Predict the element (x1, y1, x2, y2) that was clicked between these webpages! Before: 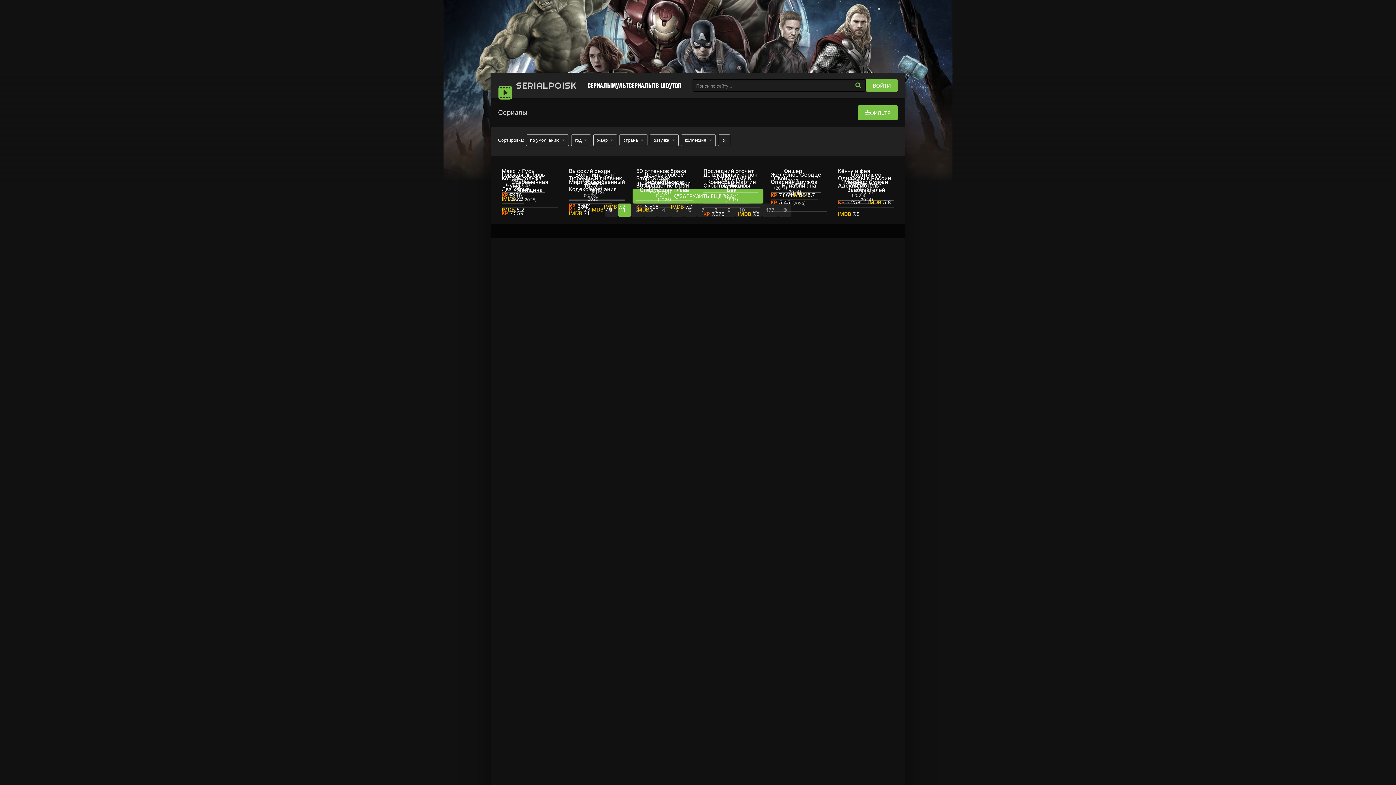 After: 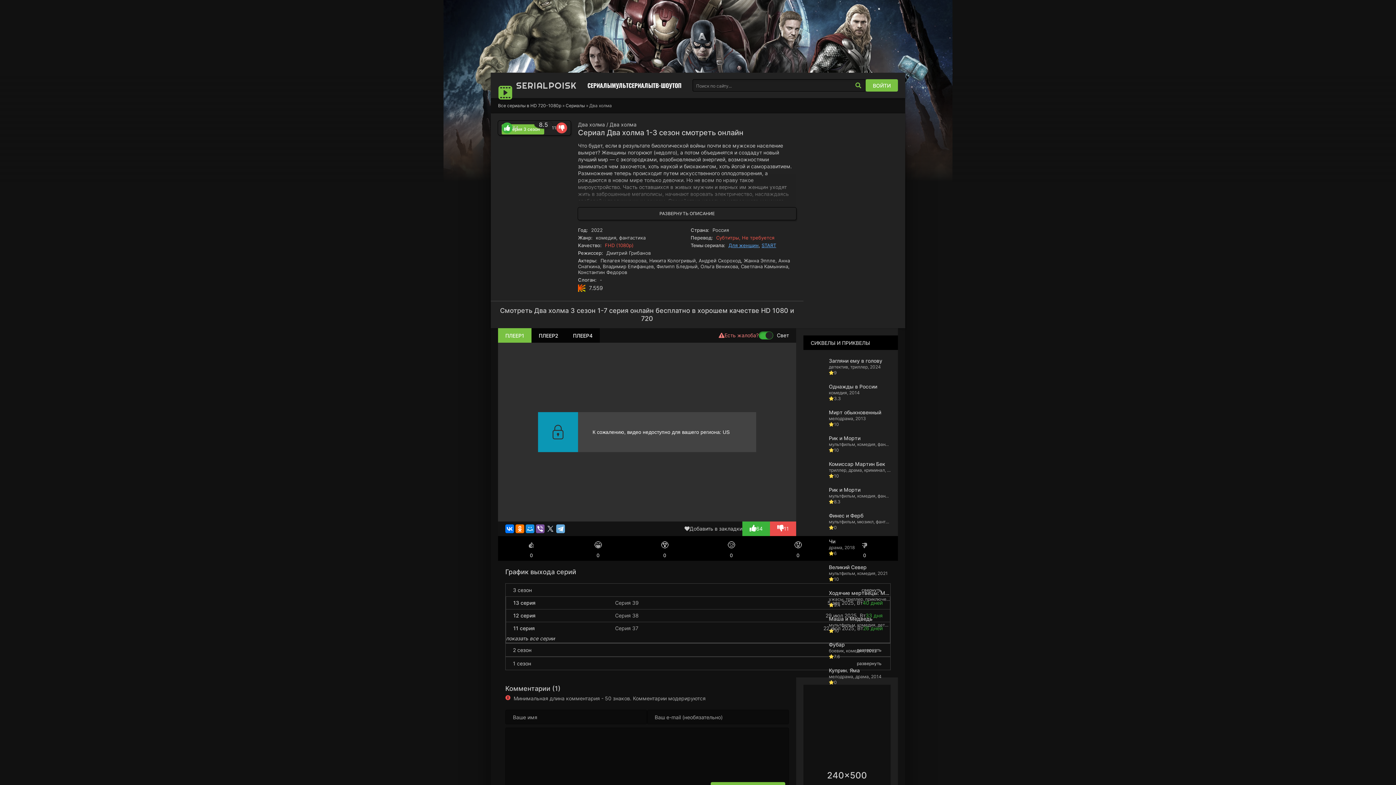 Action: label: Два холма bbox: (501, 185, 530, 193)